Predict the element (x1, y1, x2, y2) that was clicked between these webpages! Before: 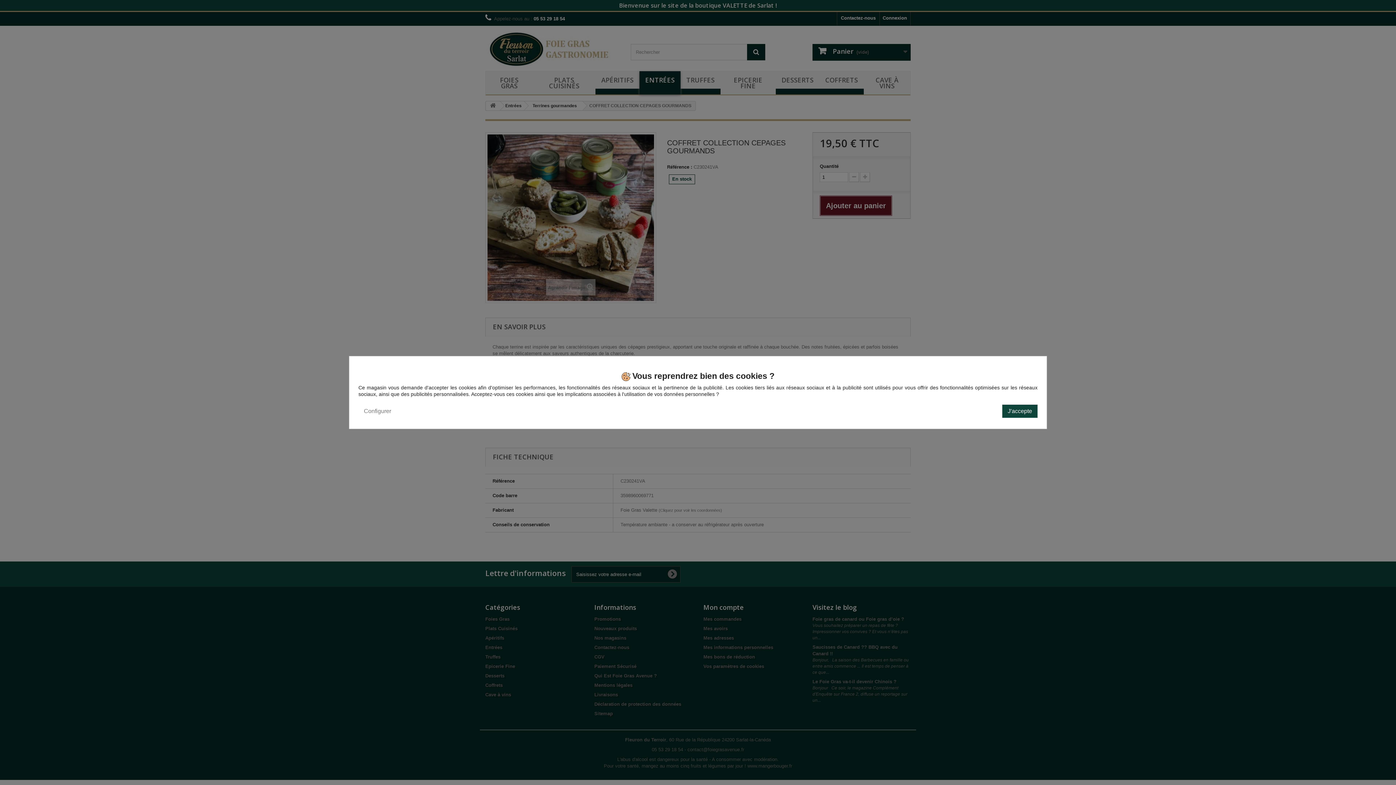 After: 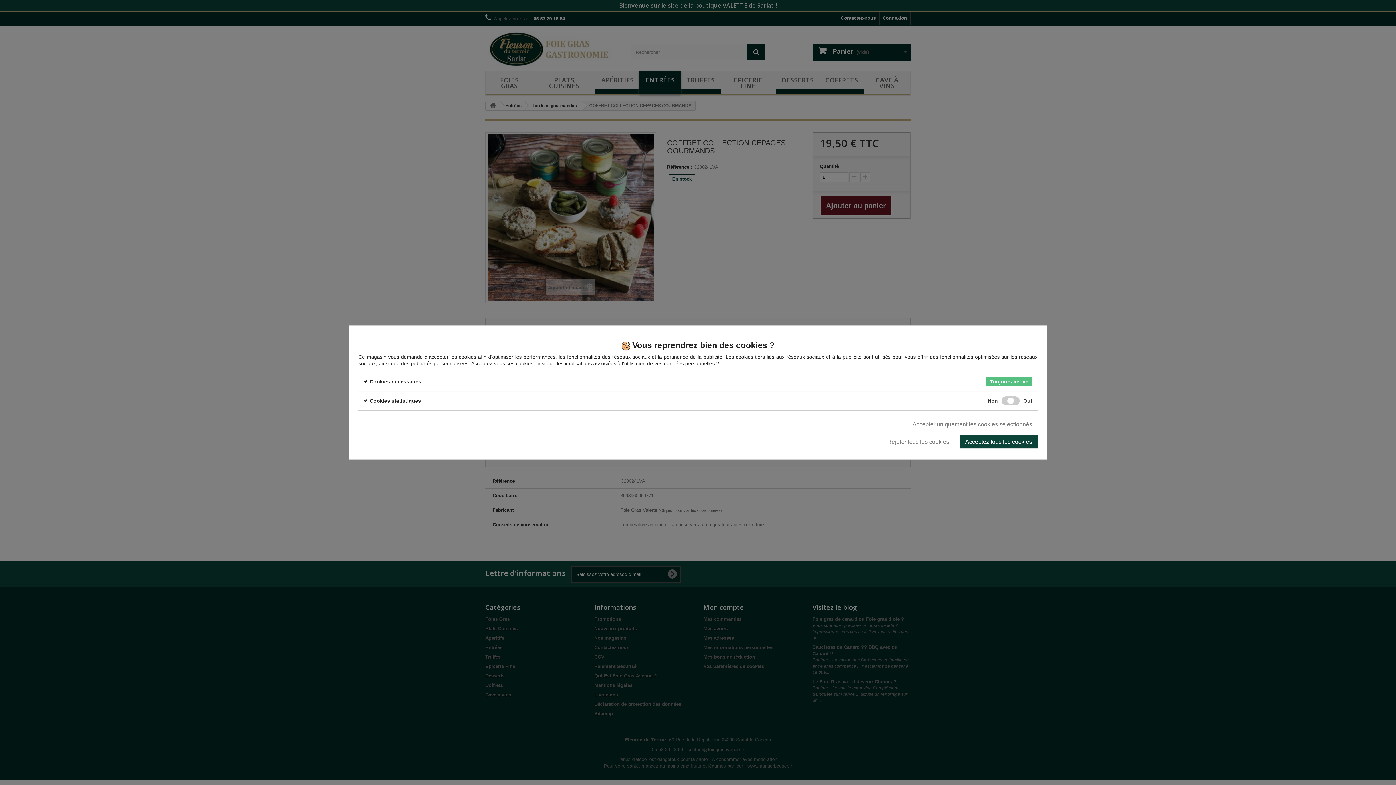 Action: label: Configurer bbox: (358, 404, 396, 417)